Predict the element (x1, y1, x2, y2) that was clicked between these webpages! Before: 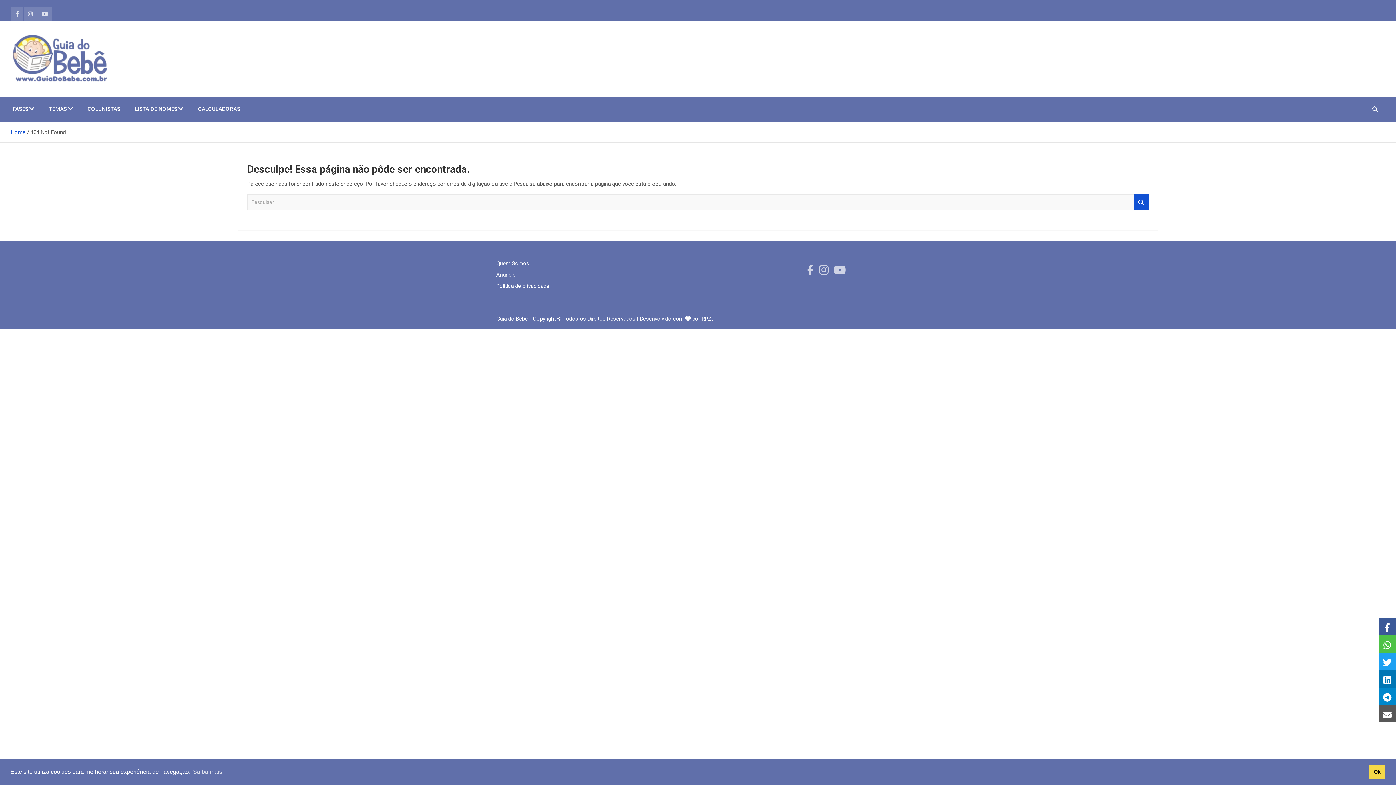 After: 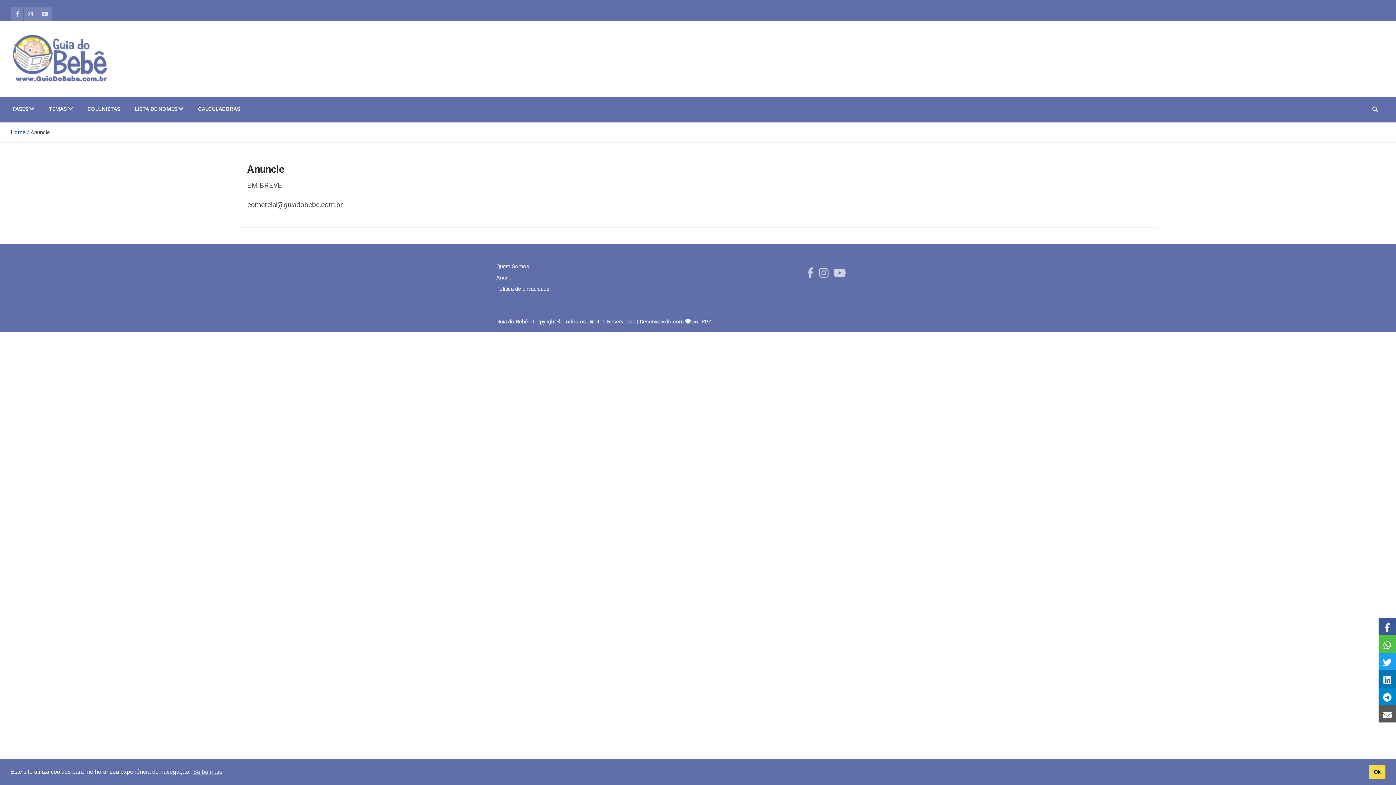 Action: label: Anuncie bbox: (496, 271, 515, 278)